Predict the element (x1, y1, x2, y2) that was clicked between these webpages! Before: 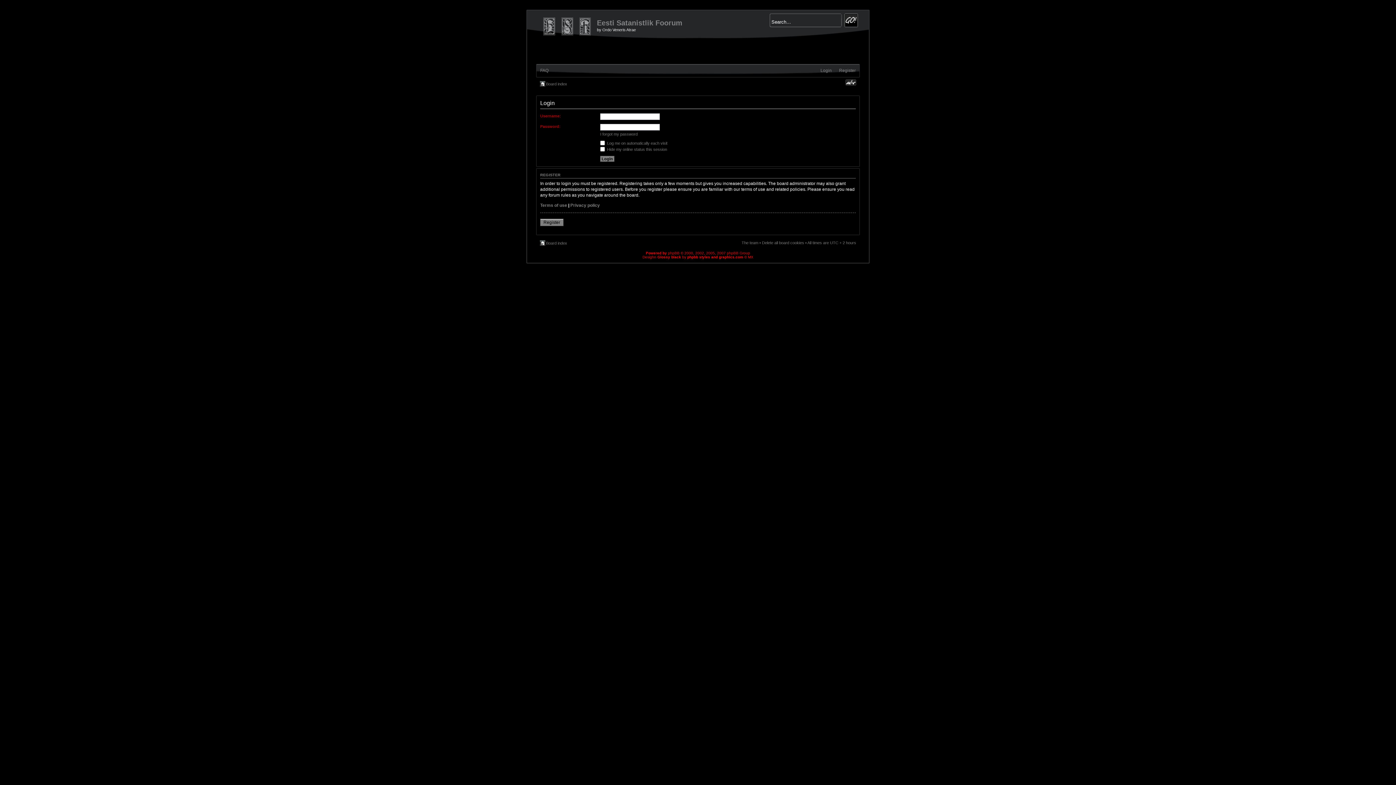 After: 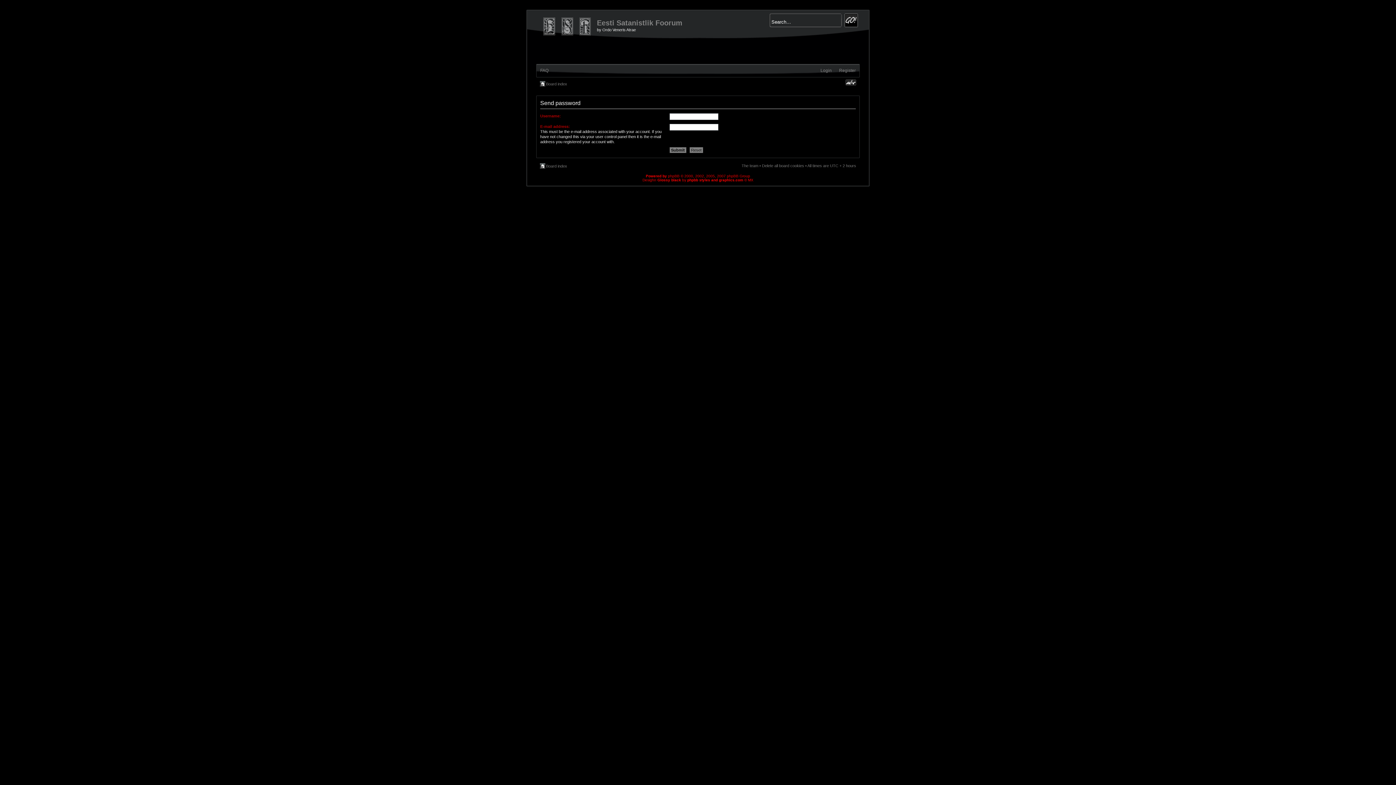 Action: bbox: (600, 132, 637, 136) label: I forgot my password